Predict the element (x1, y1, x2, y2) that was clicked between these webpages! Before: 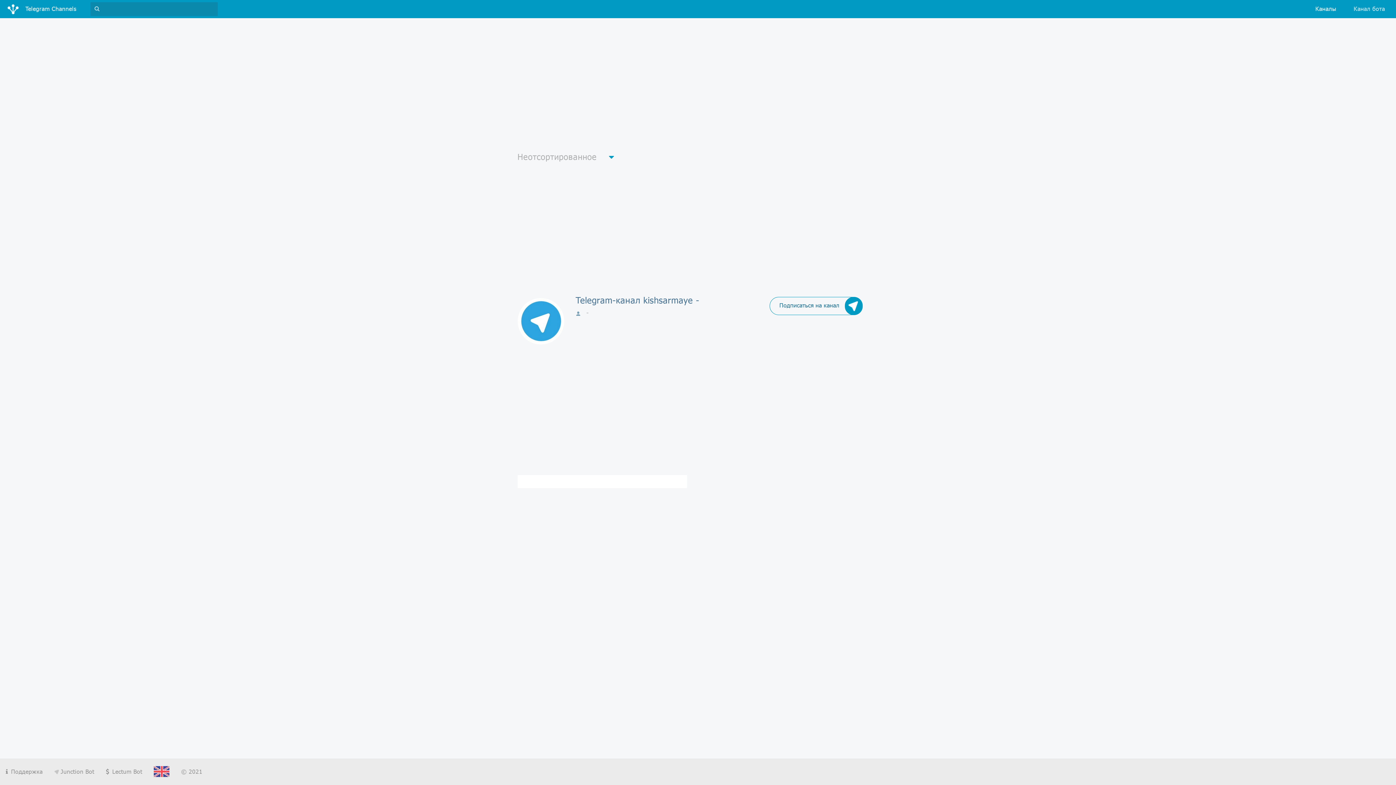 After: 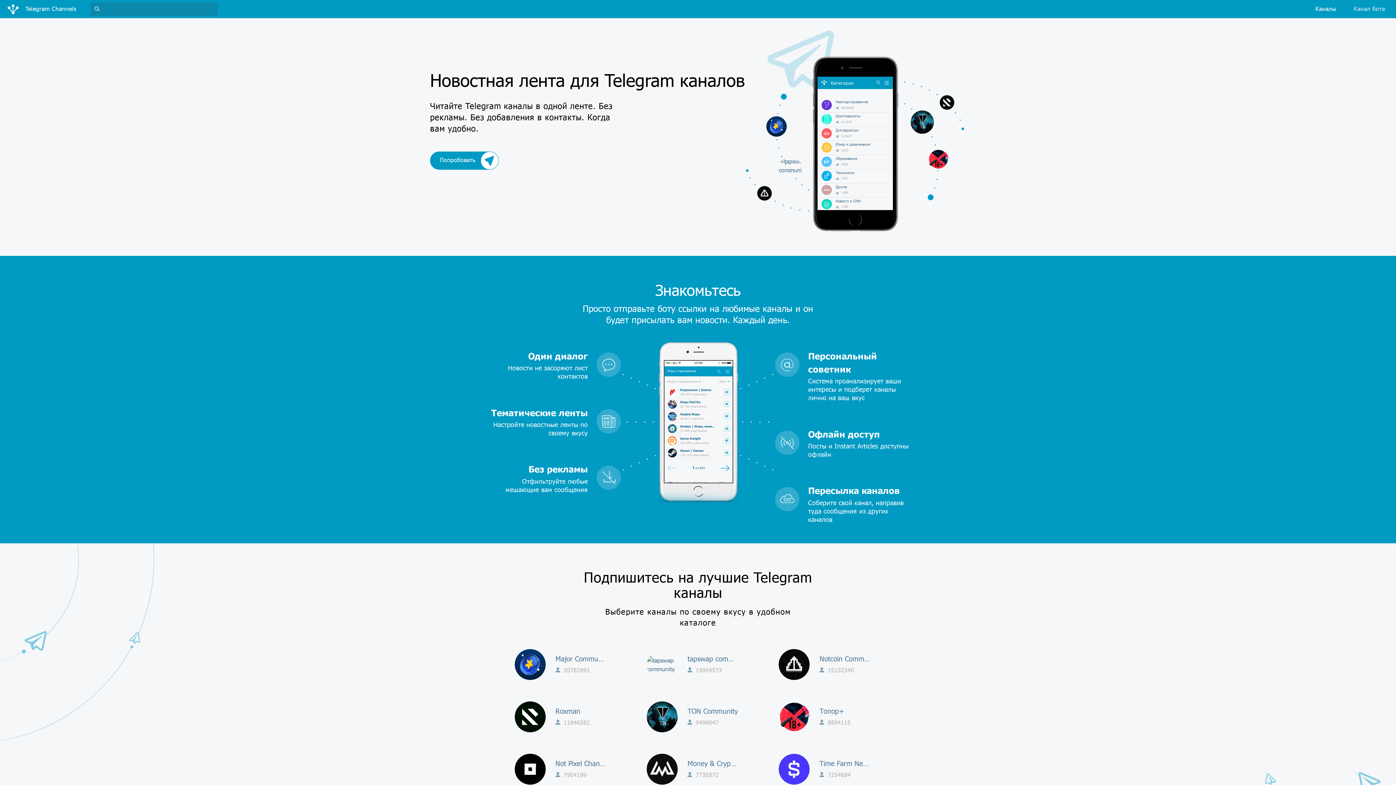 Action: bbox: (7, 2, 76, 14) label: Telegram Channels